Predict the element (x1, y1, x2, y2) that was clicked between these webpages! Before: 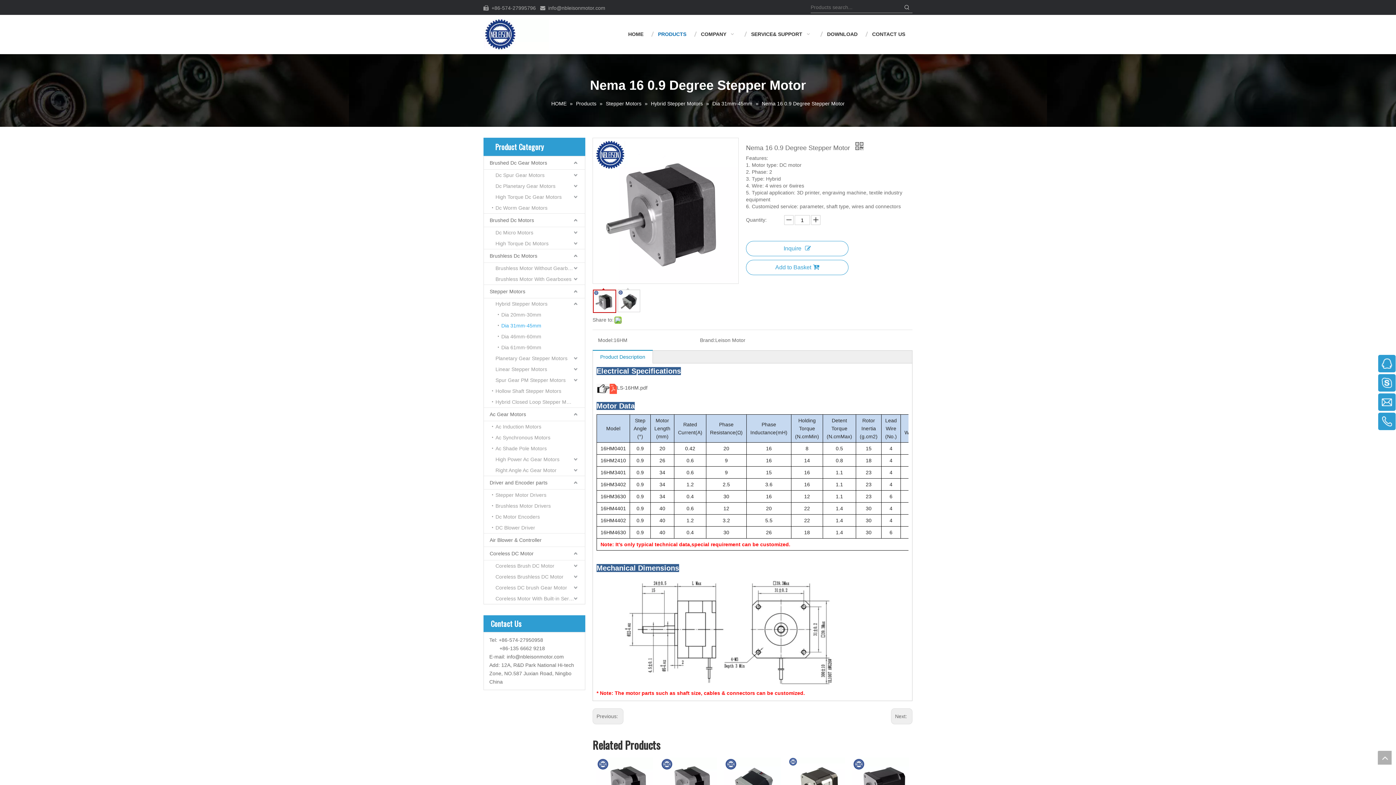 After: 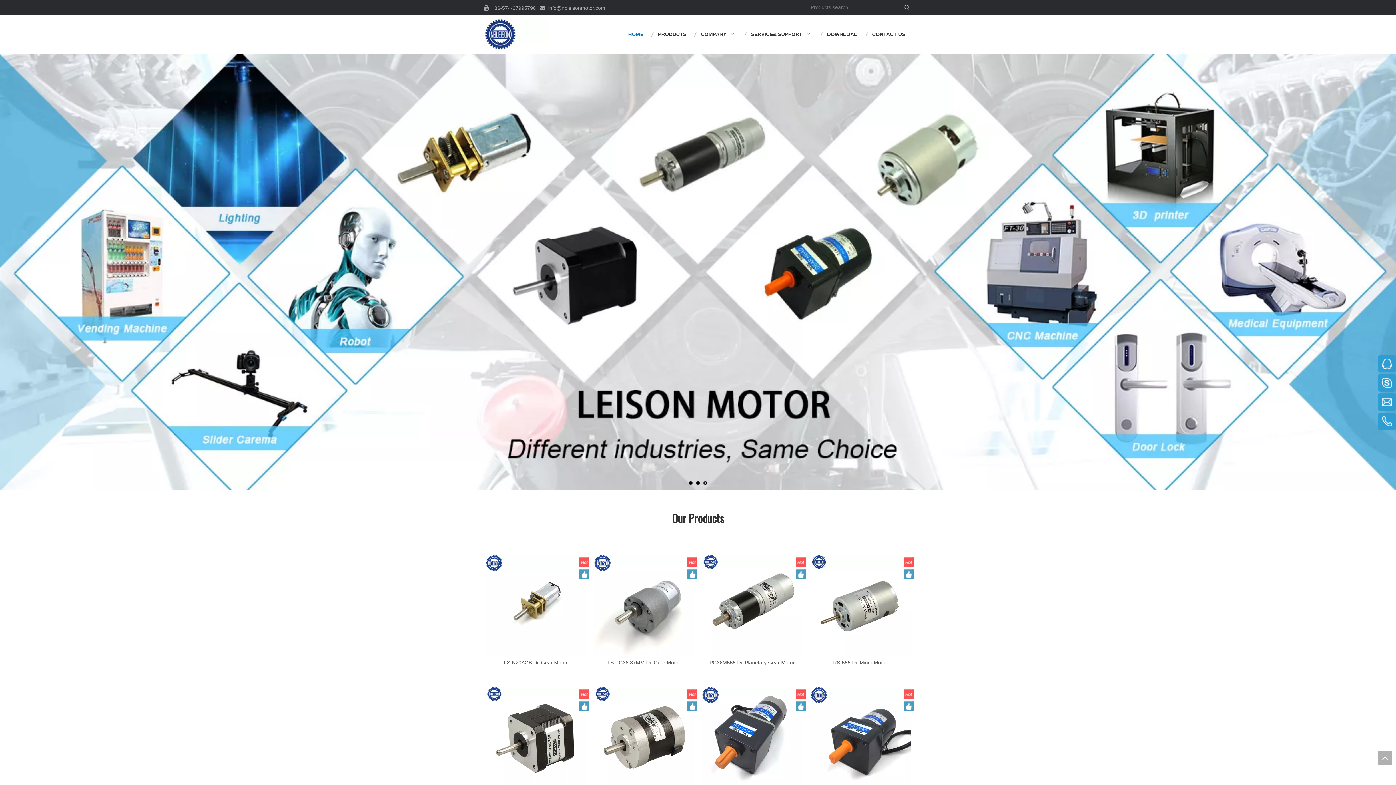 Action: bbox: (621, 23, 650, 45) label: HOME